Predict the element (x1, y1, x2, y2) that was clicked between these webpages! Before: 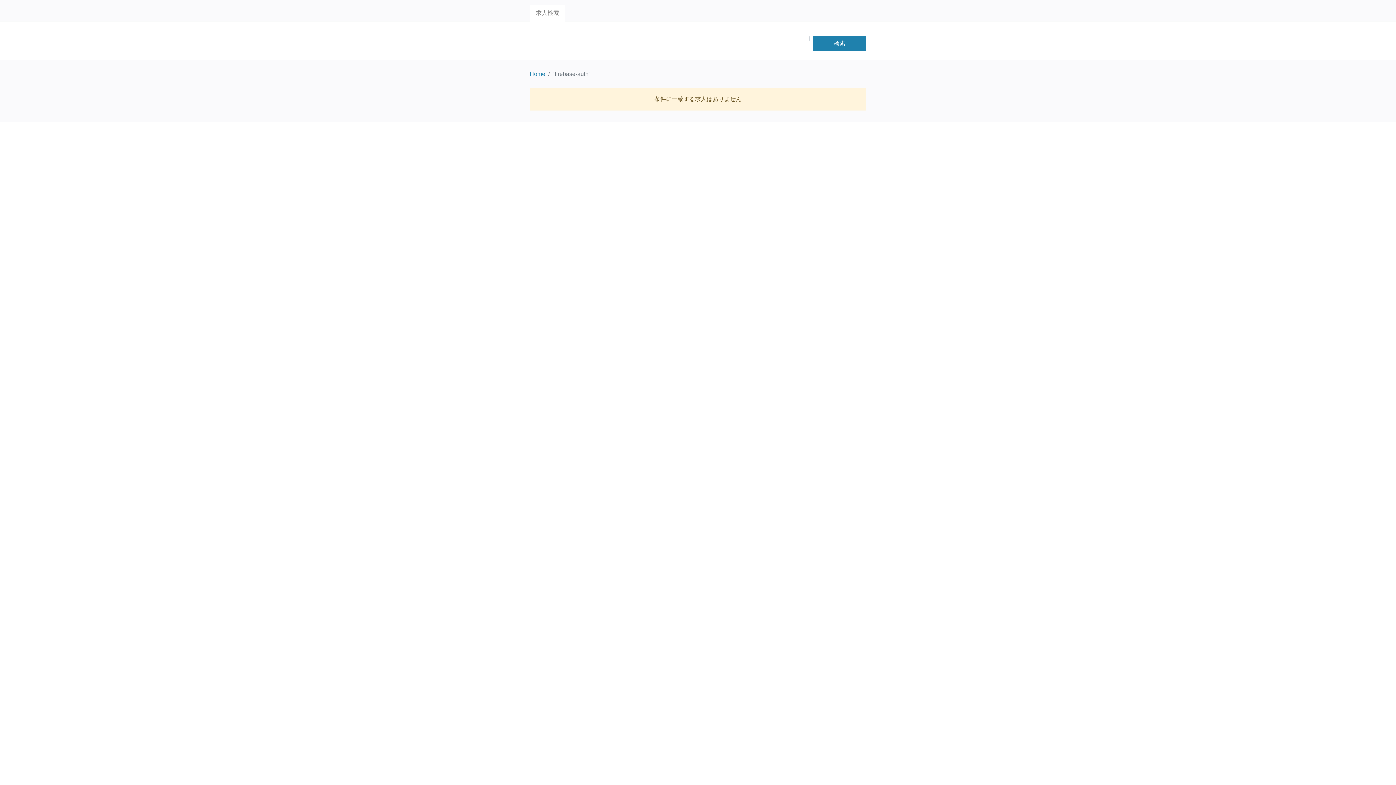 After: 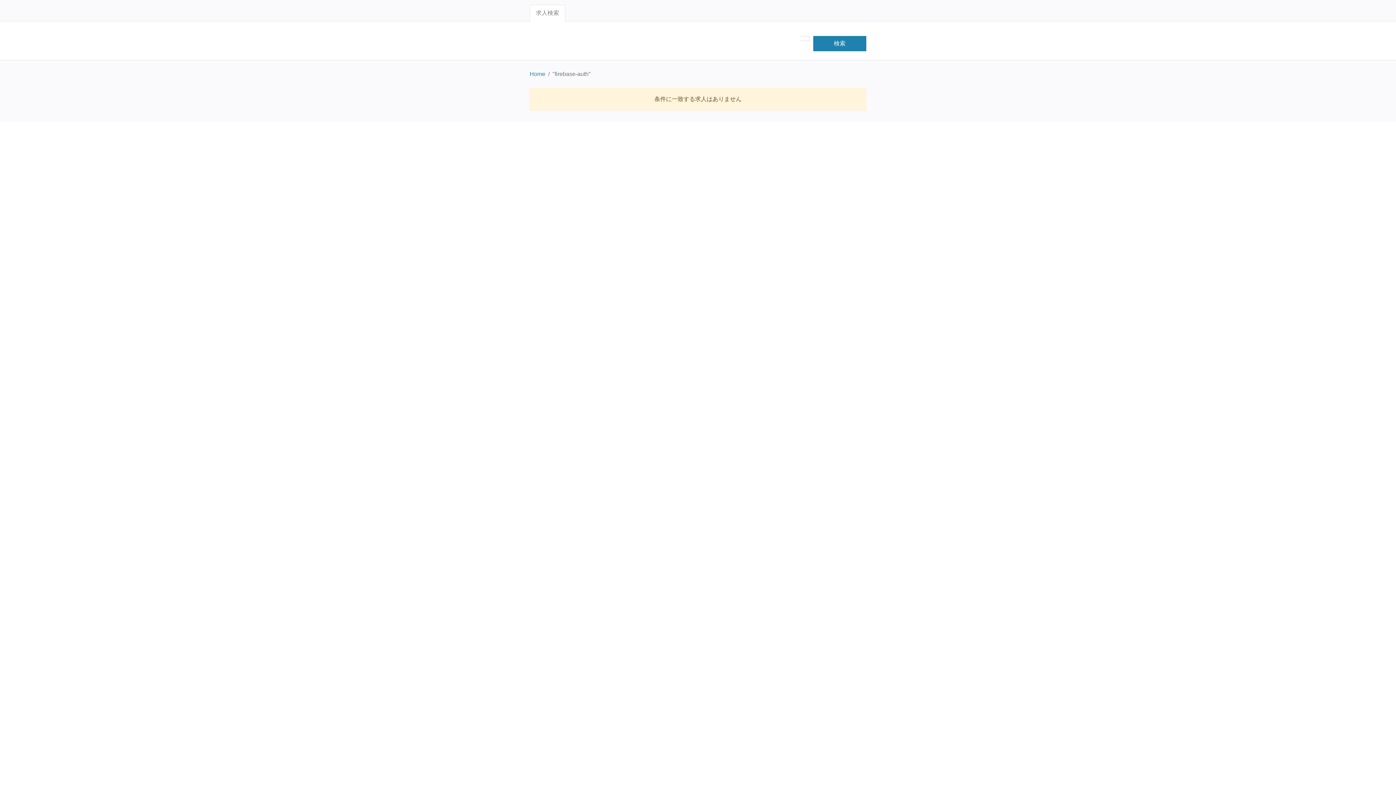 Action: bbox: (529, 4, 565, 21) label: 求人検索